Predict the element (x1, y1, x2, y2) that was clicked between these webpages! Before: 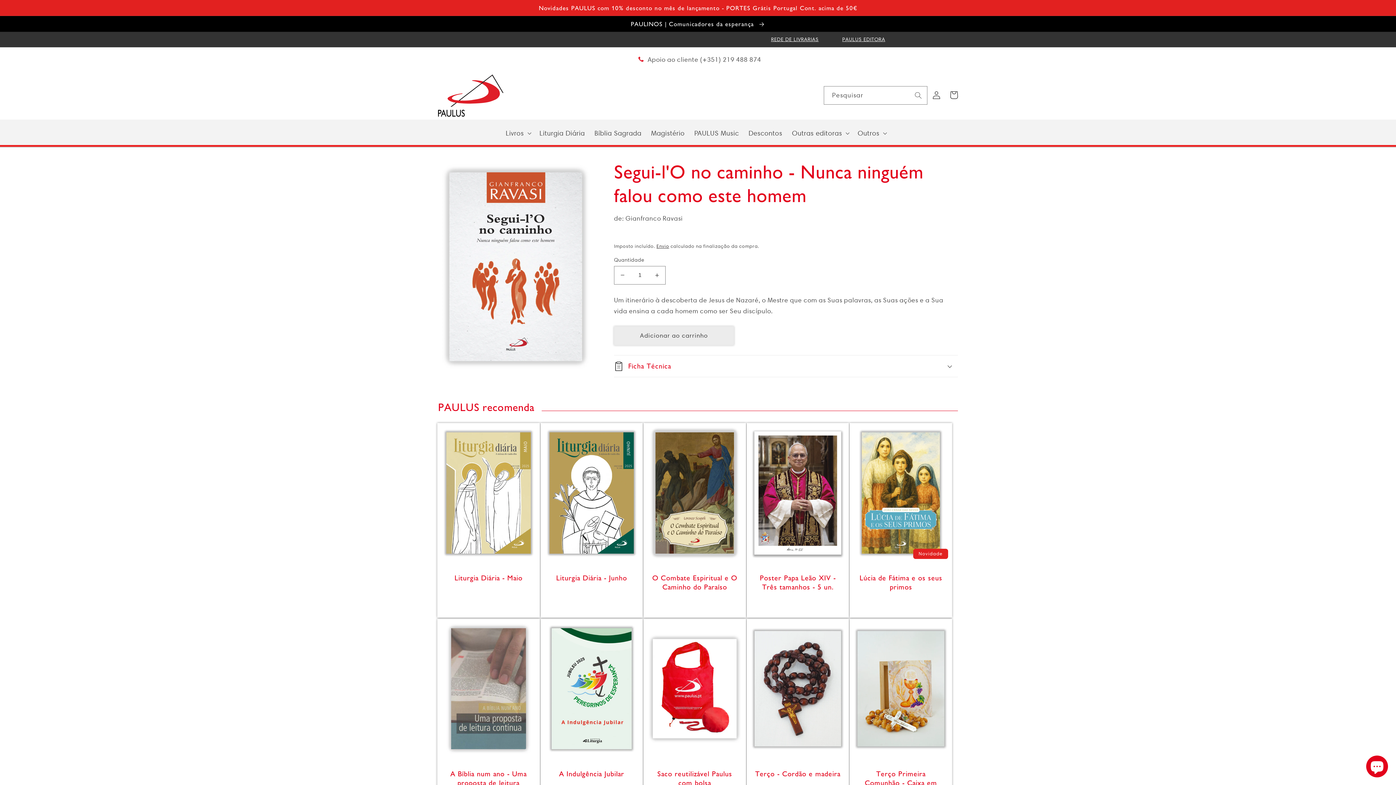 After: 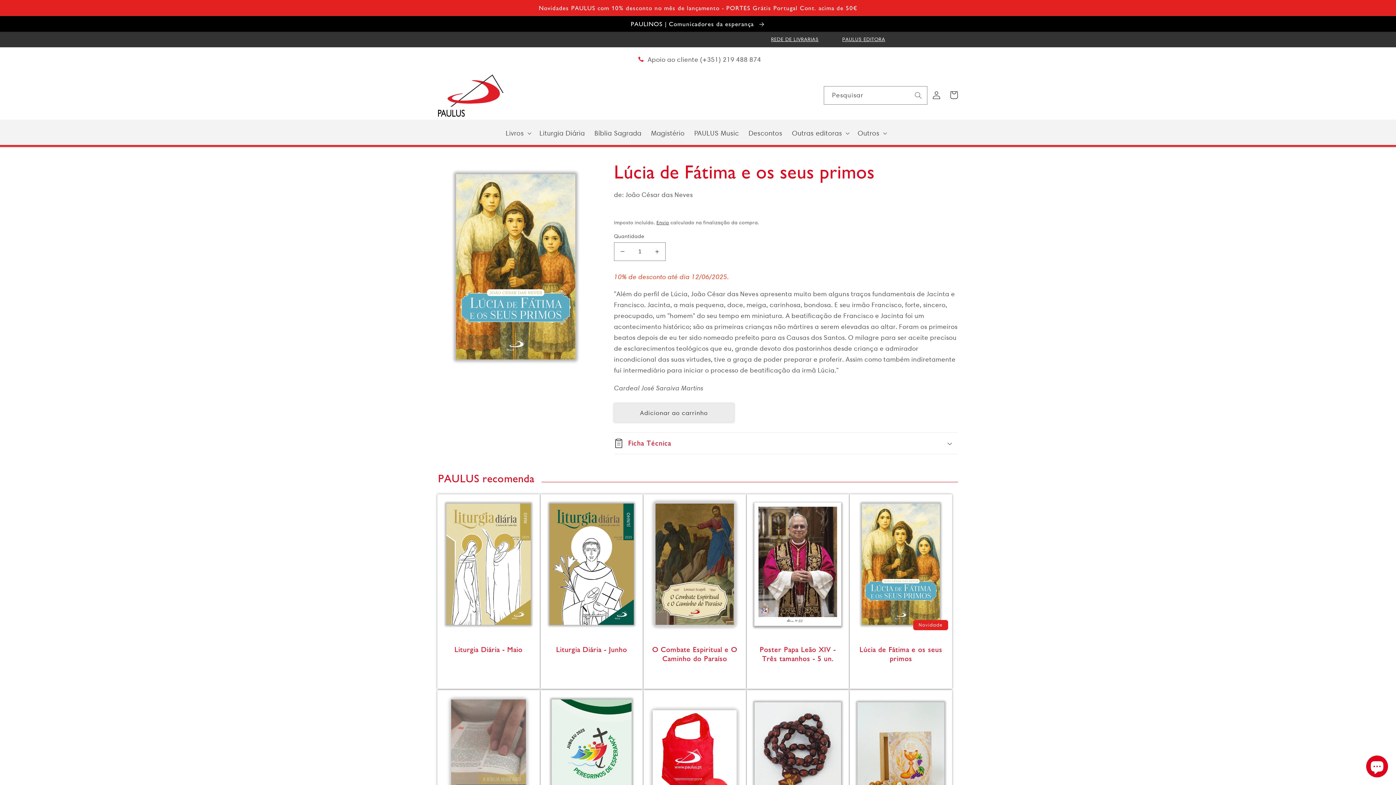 Action: label: Lúcia de Fátima e os seus primos bbox: (857, 573, 944, 592)